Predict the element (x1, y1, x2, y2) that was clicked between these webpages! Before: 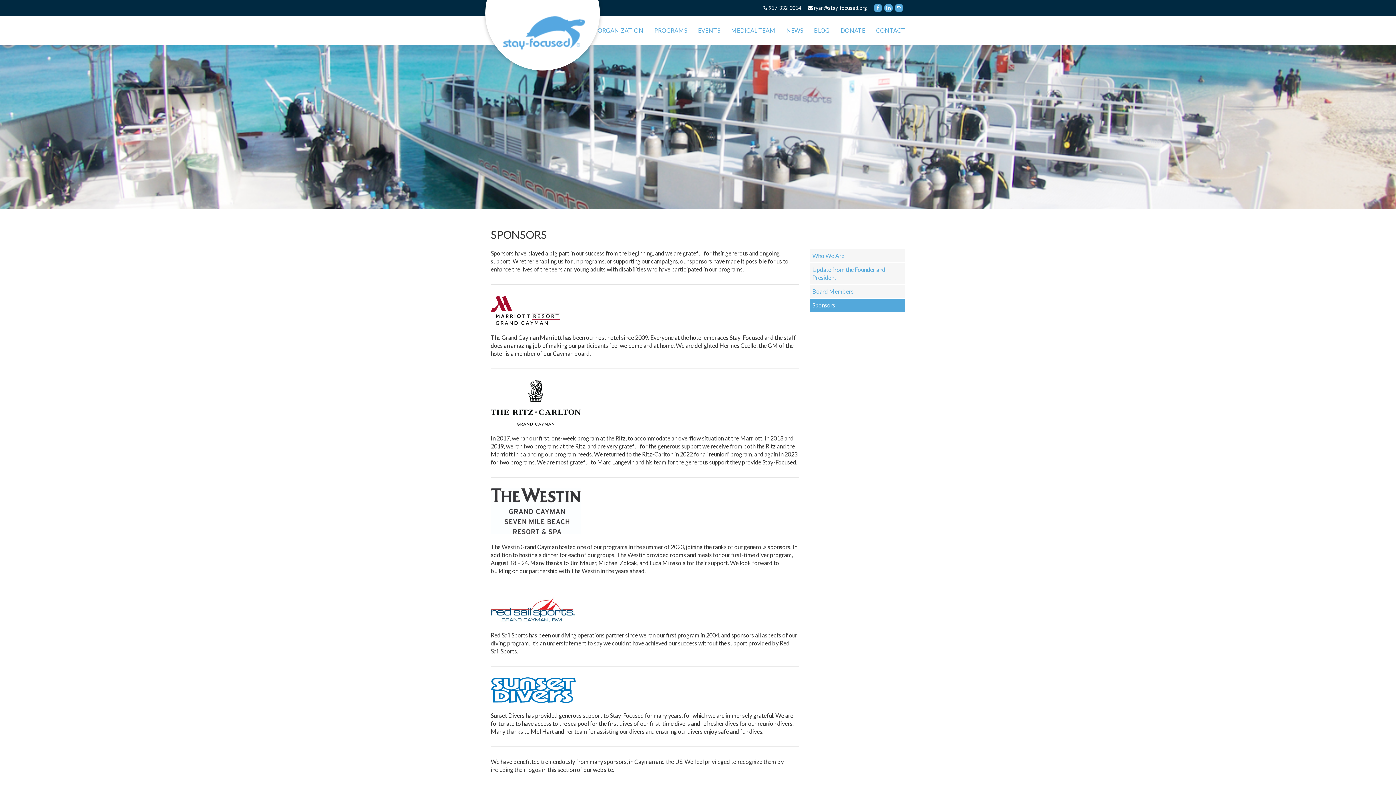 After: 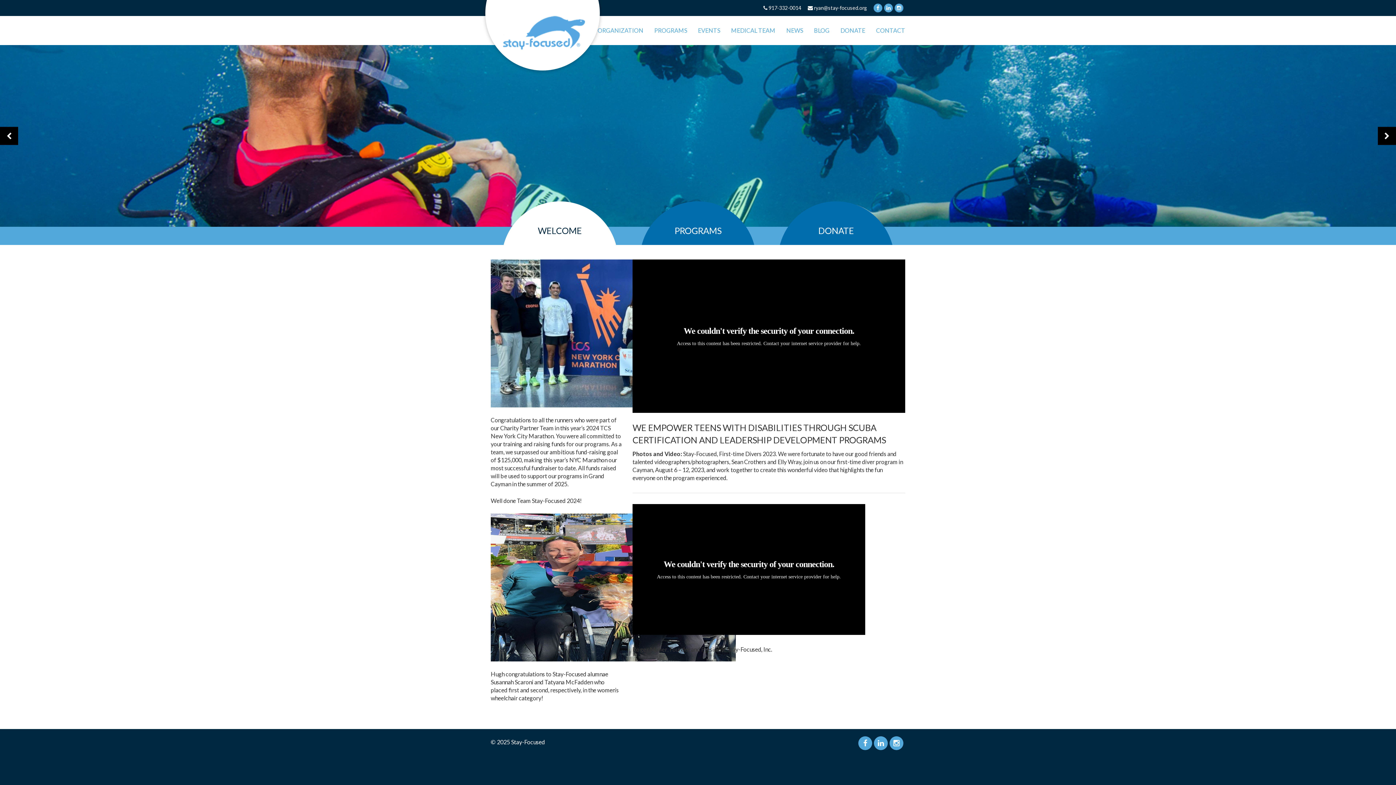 Action: bbox: (485, -44, 600, 70)